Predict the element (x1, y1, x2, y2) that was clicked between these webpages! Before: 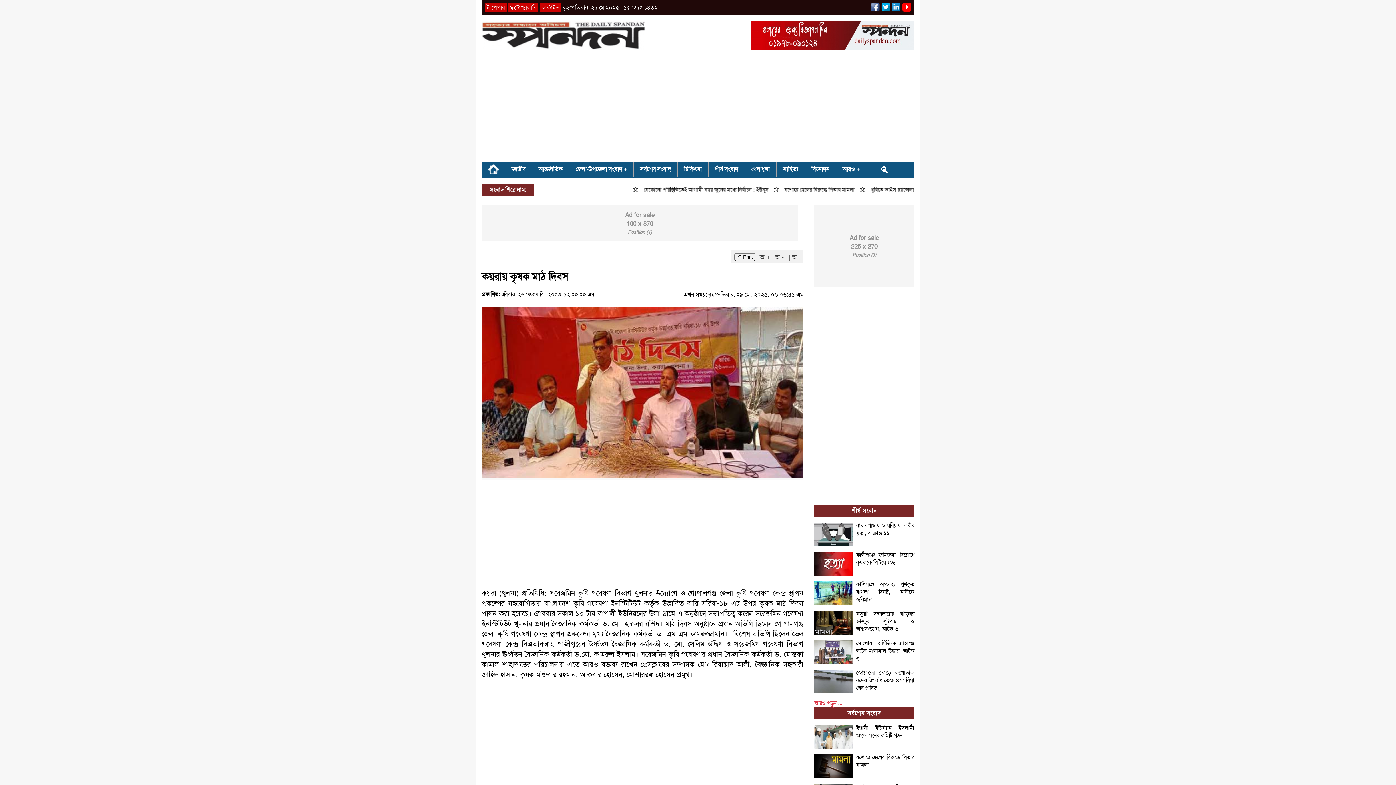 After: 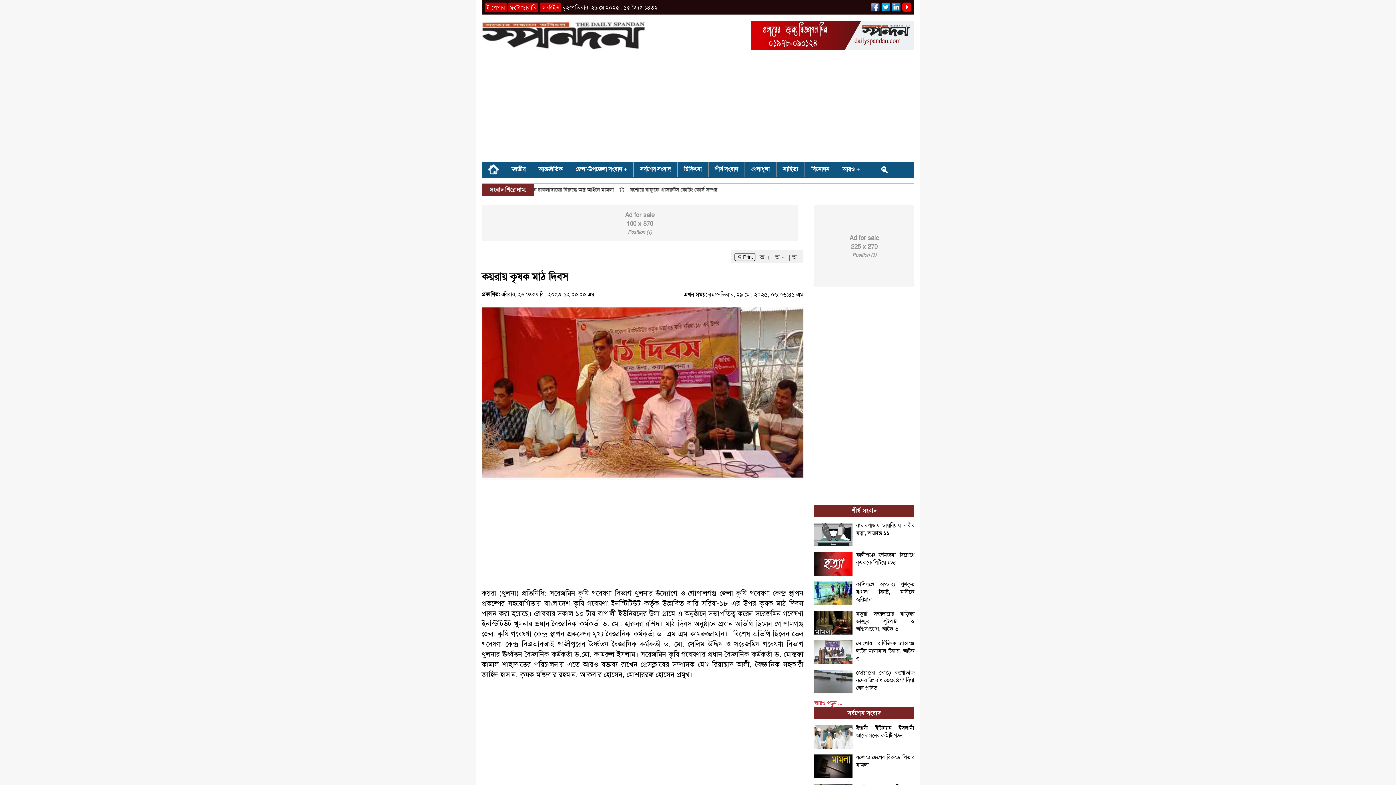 Action: label: ফটোগ্যালারি bbox: (508, 2, 538, 12)